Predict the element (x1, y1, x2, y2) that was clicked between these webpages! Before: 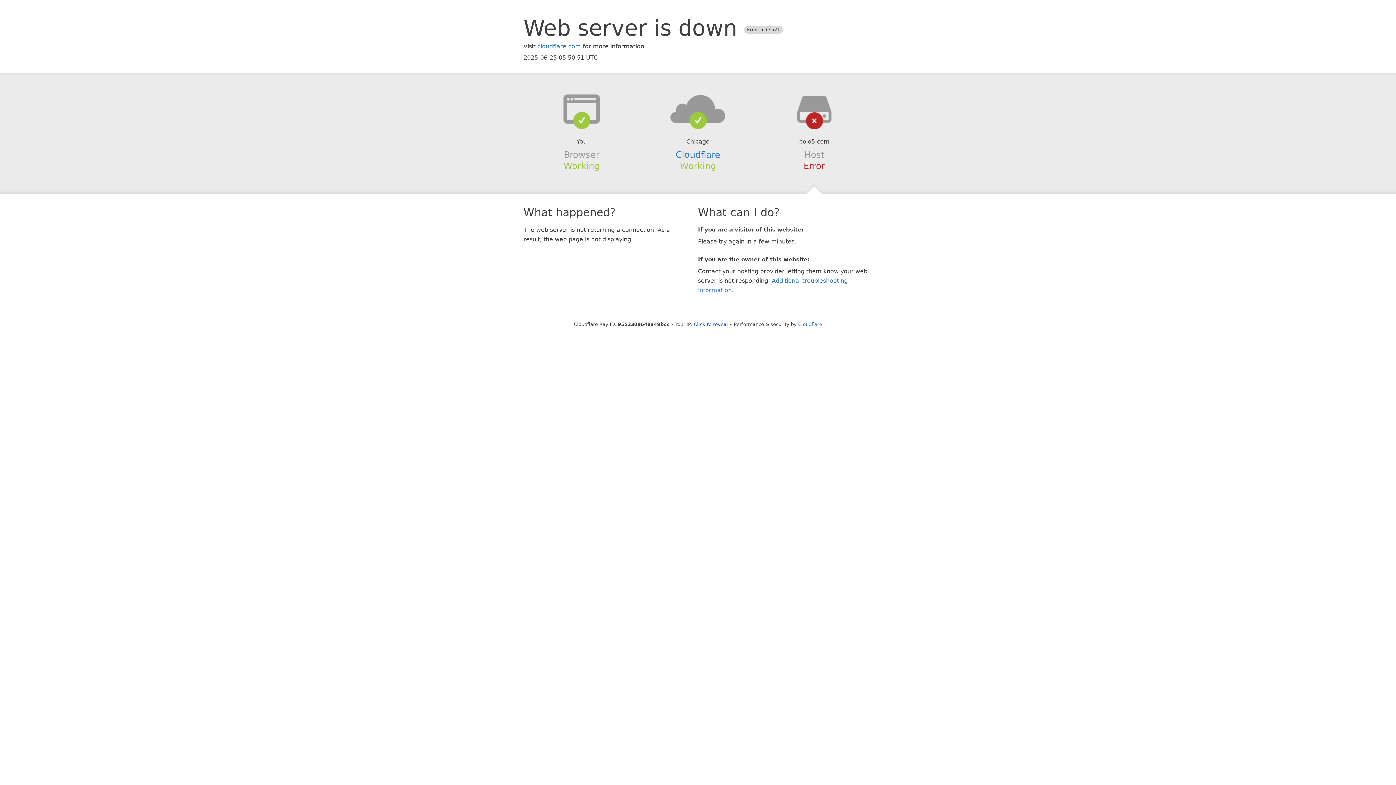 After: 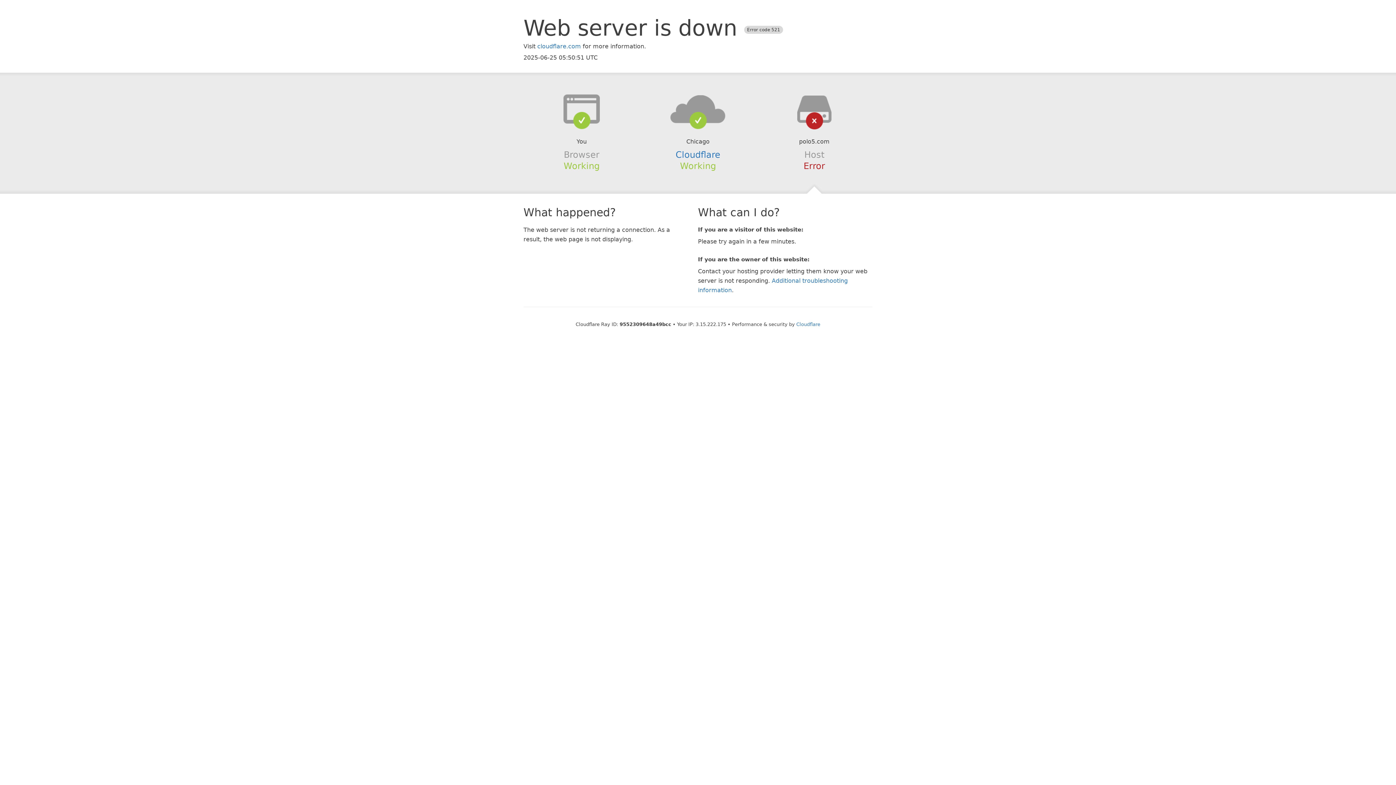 Action: label: Click to reveal bbox: (694, 321, 728, 327)